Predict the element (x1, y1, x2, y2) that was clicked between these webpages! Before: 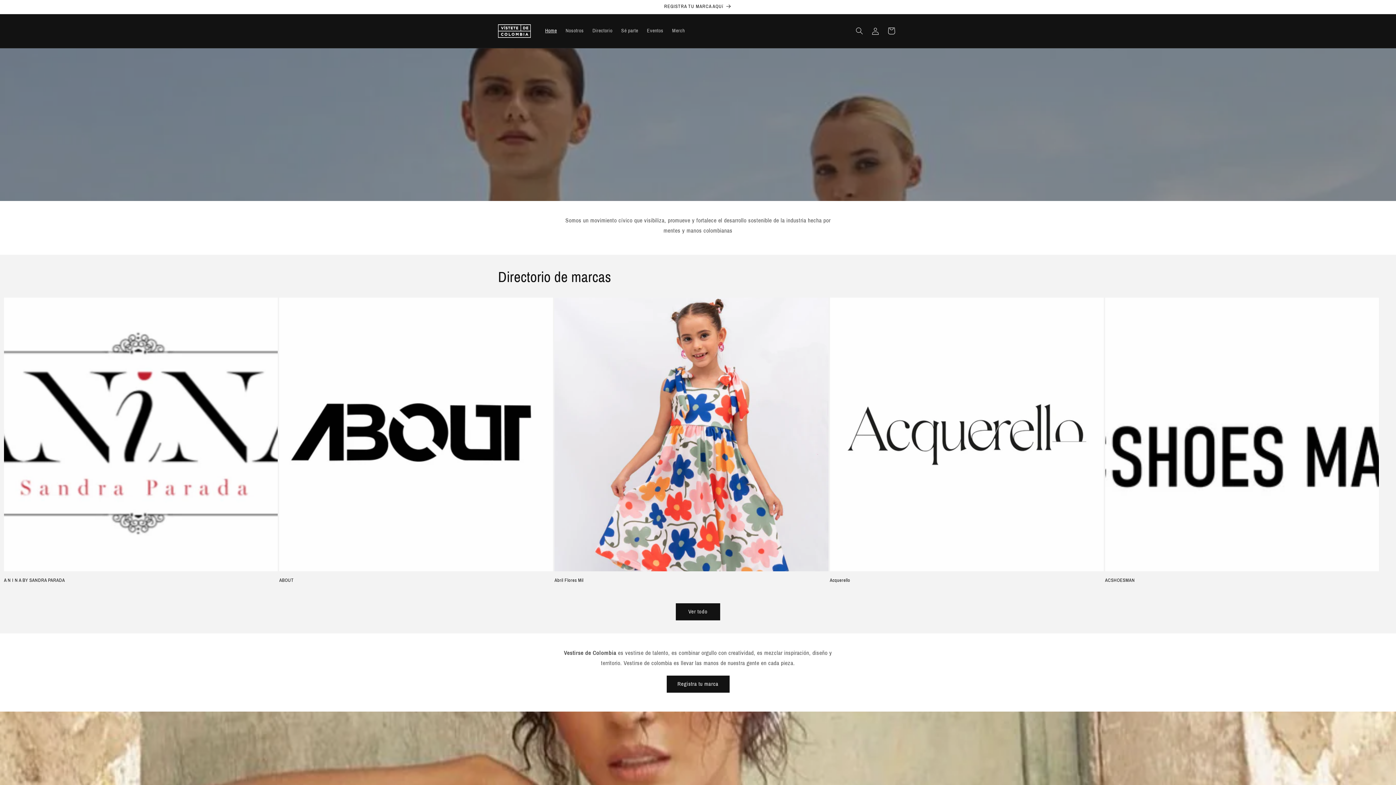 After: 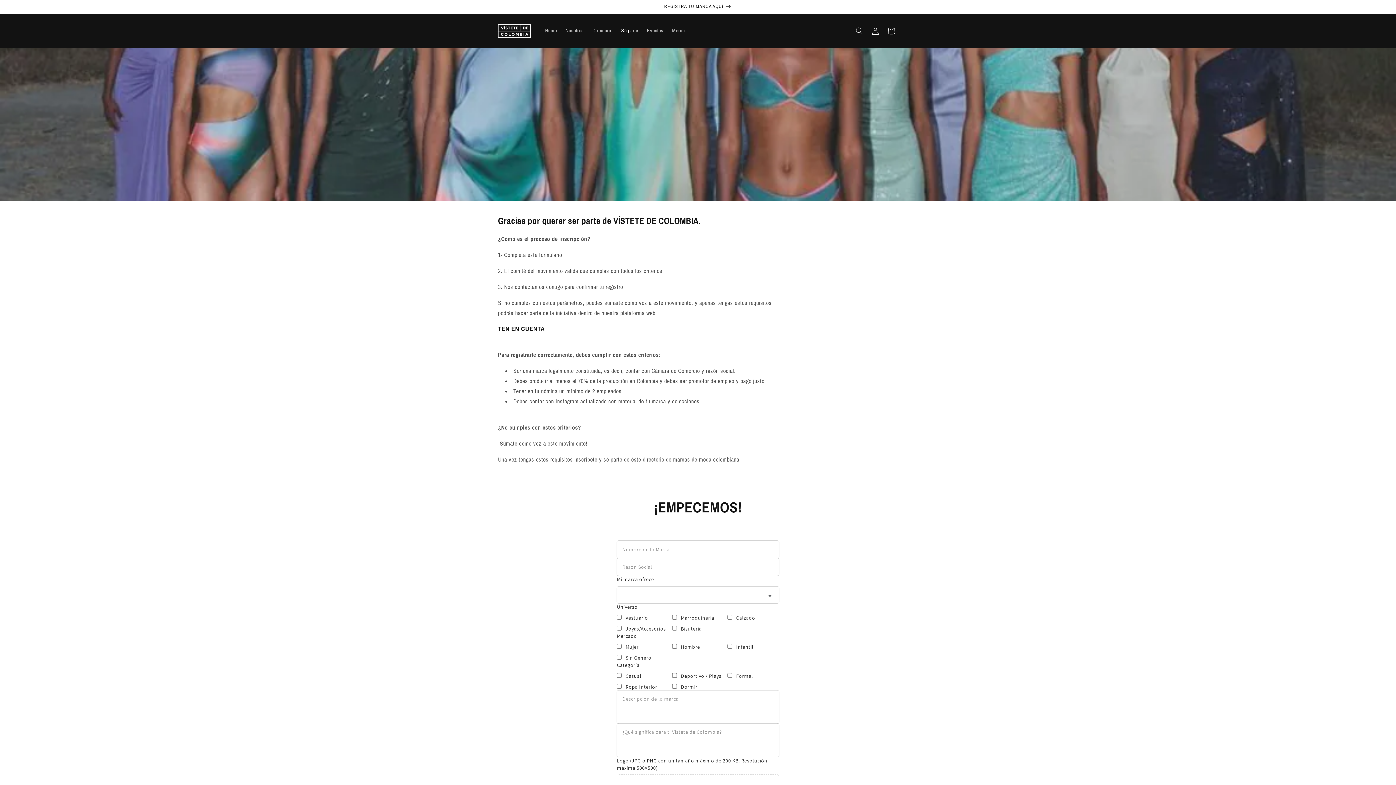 Action: bbox: (491, 0, 904, 13) label: REGISTRA TU MARCA AQUí